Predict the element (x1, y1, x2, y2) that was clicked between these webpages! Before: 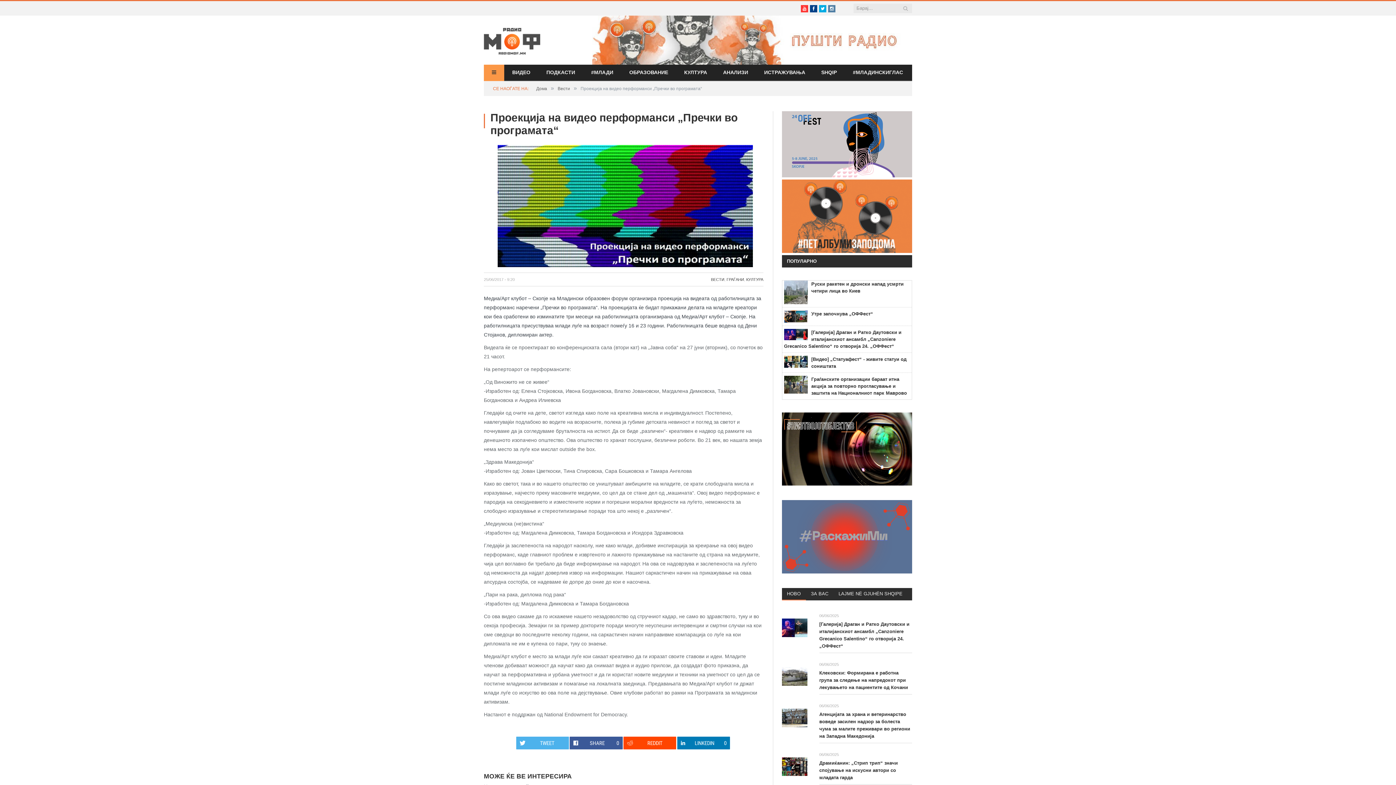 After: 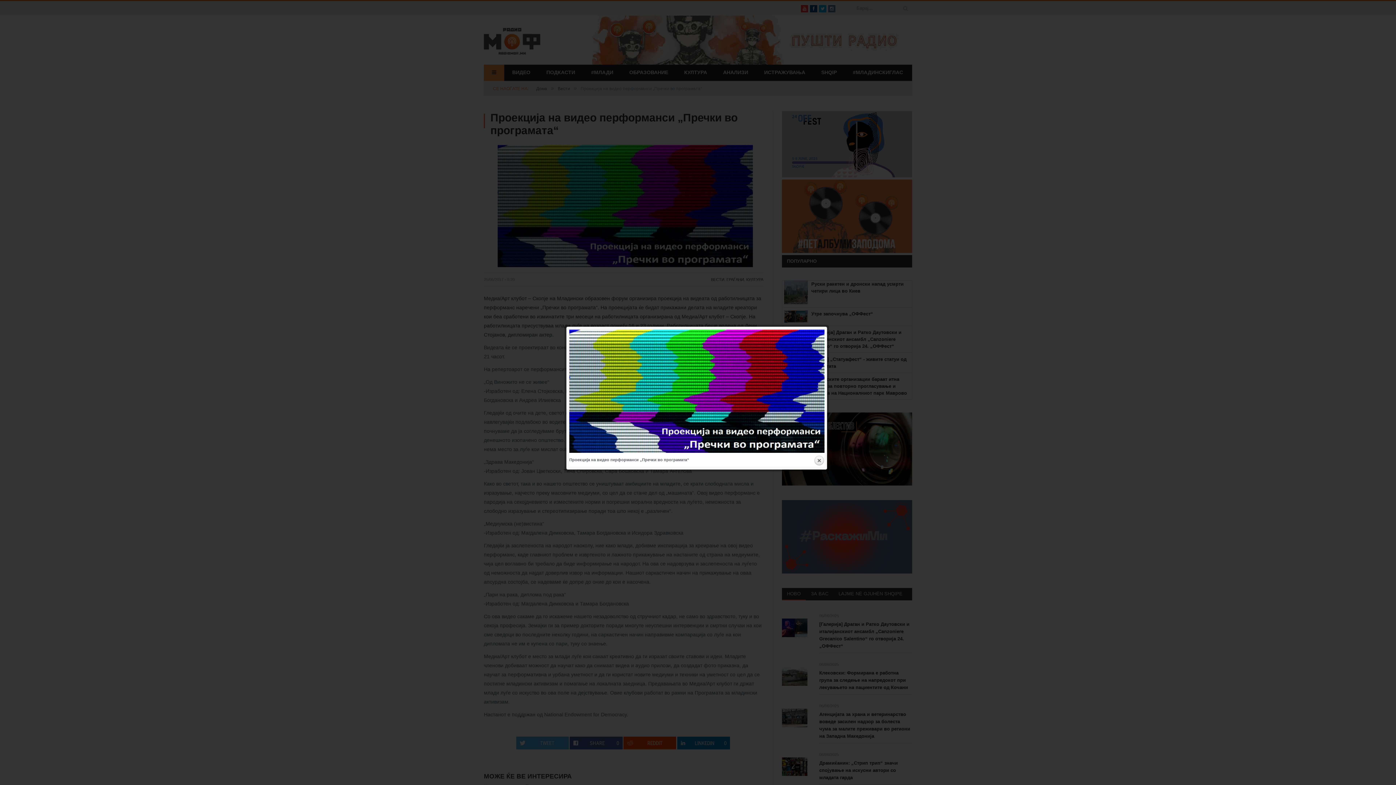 Action: bbox: (497, 111, 763, 269)